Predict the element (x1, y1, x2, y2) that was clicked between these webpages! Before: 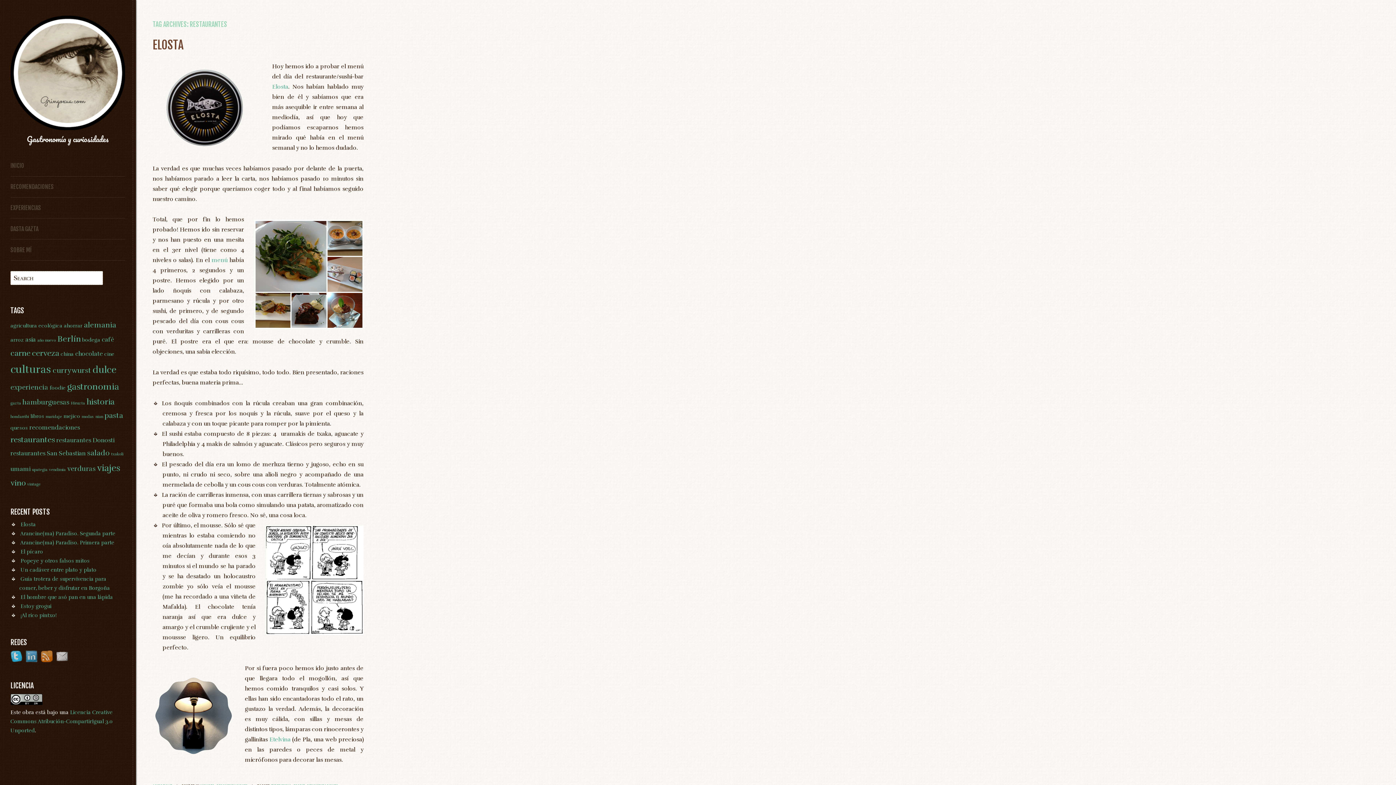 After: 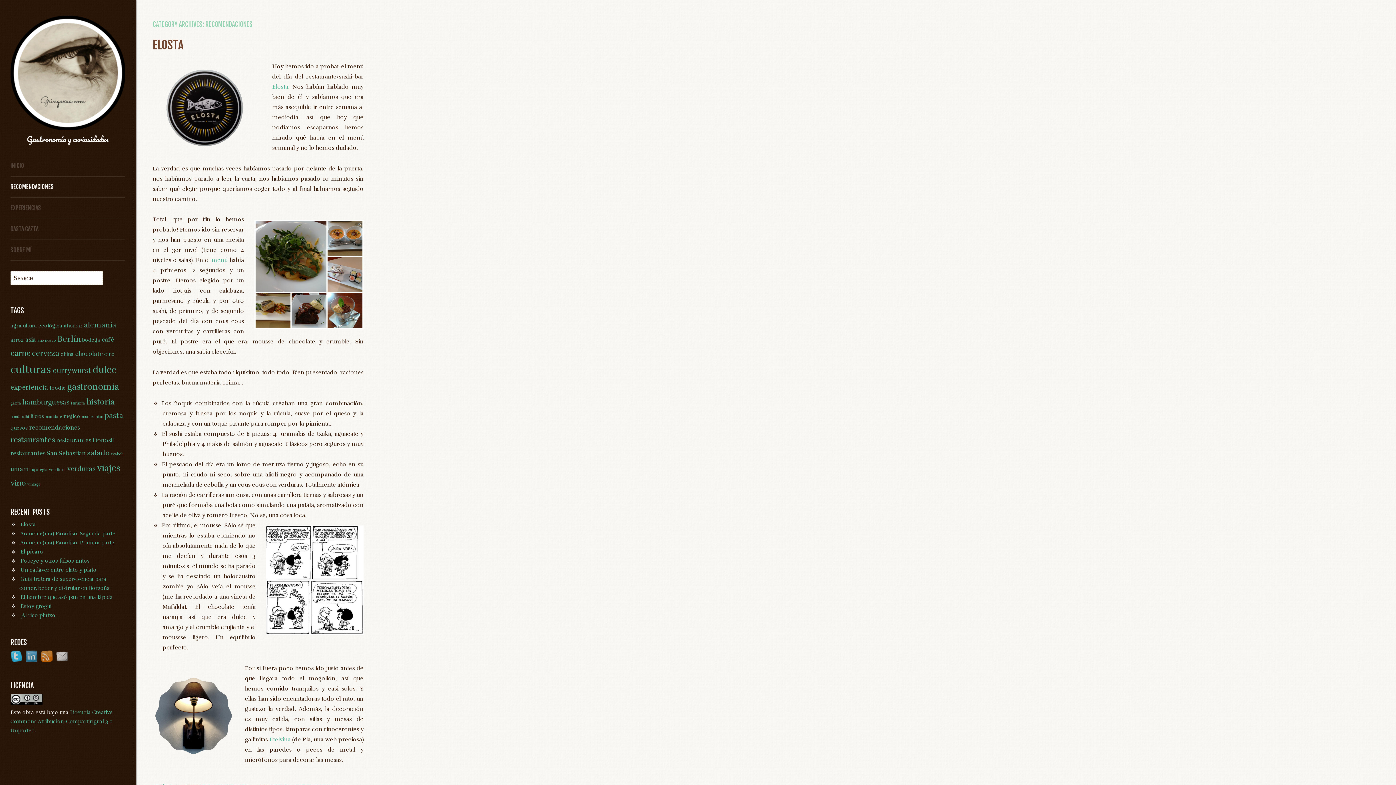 Action: bbox: (10, 176, 125, 197) label: RECOMENDACIONES